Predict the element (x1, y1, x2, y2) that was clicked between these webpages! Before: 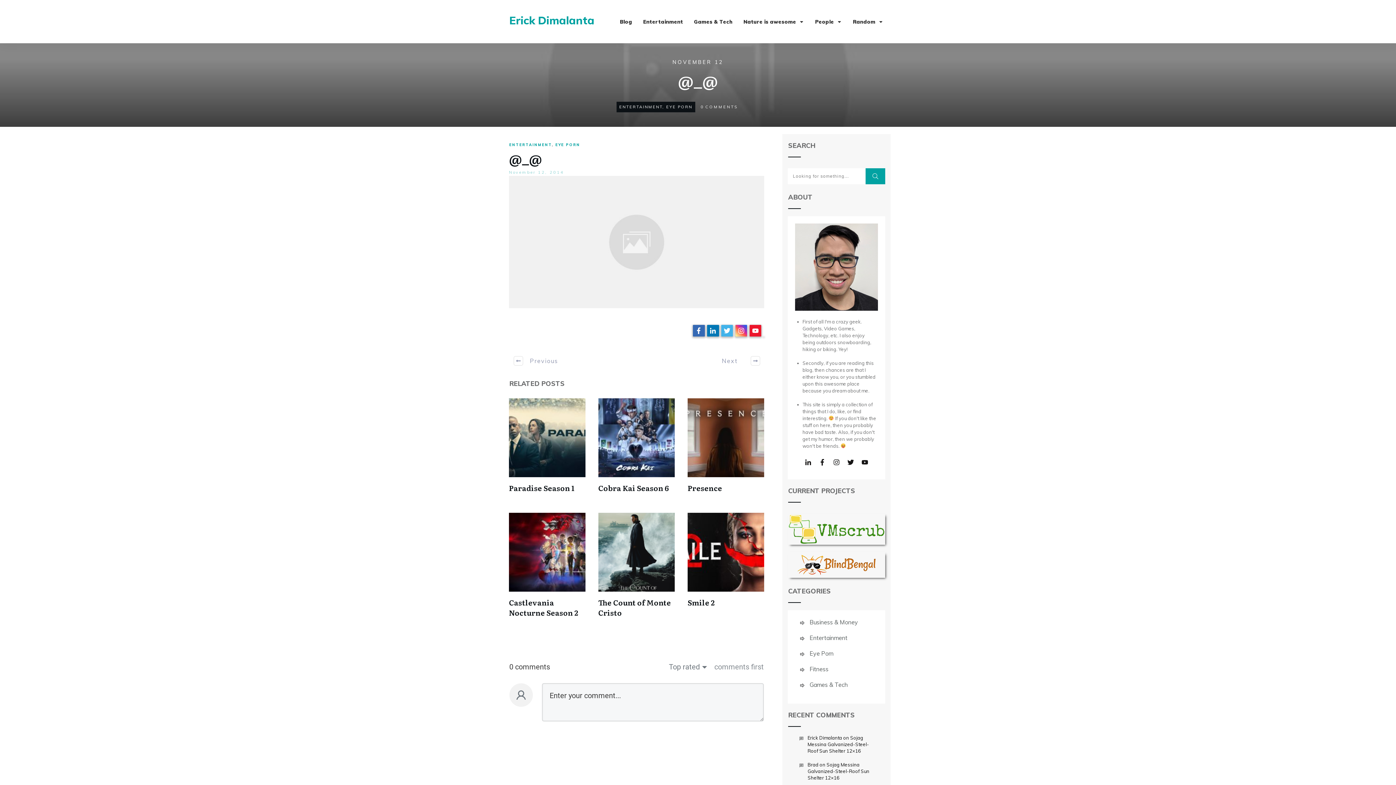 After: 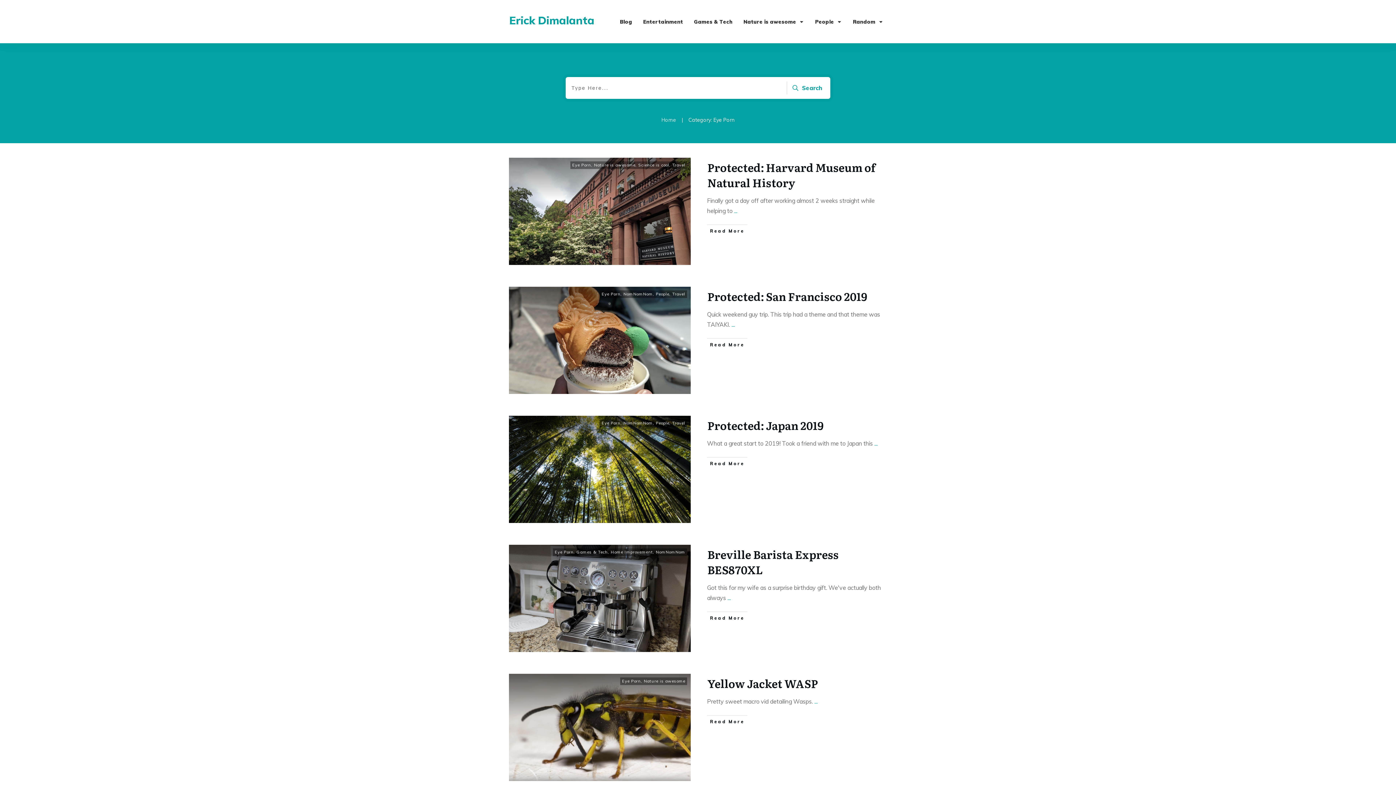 Action: label: EYE PORN bbox: (555, 142, 580, 147)